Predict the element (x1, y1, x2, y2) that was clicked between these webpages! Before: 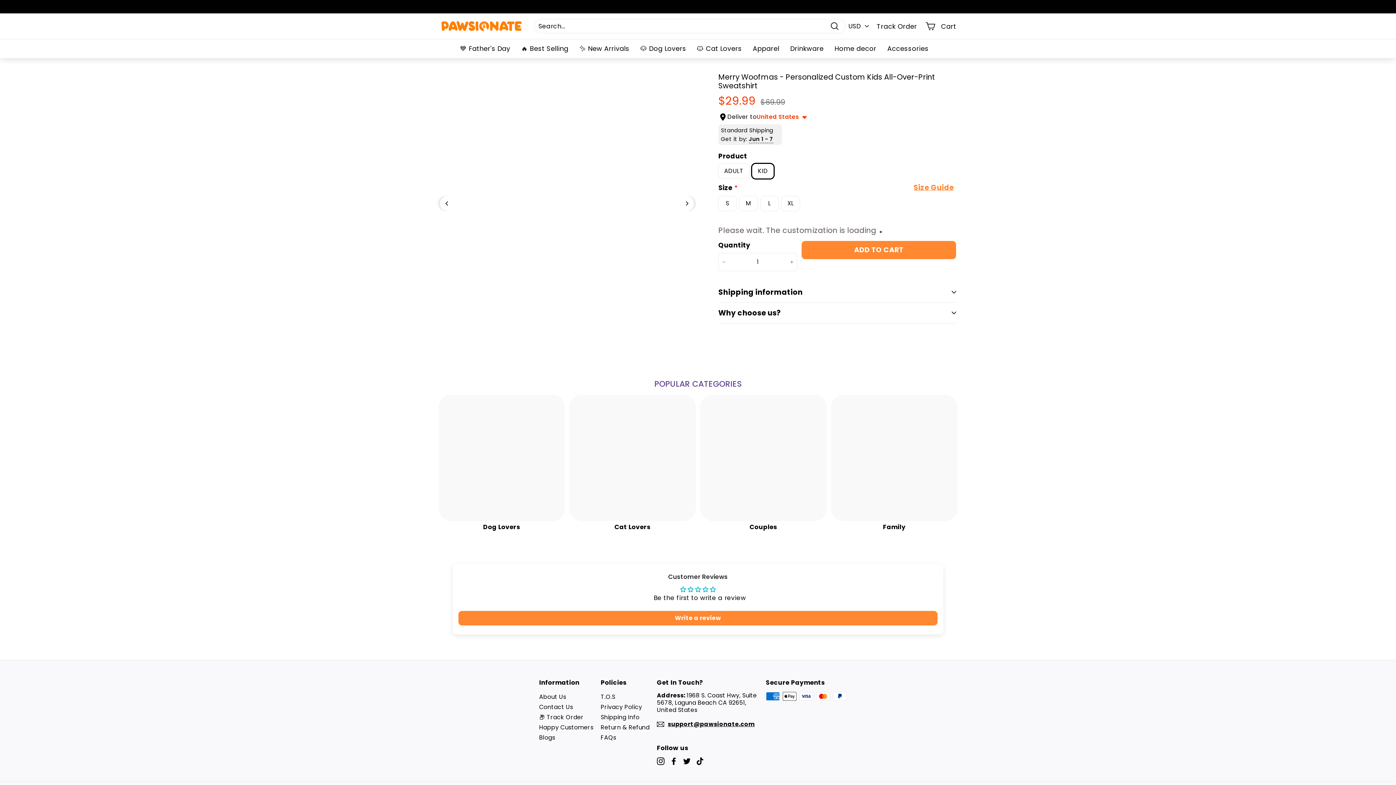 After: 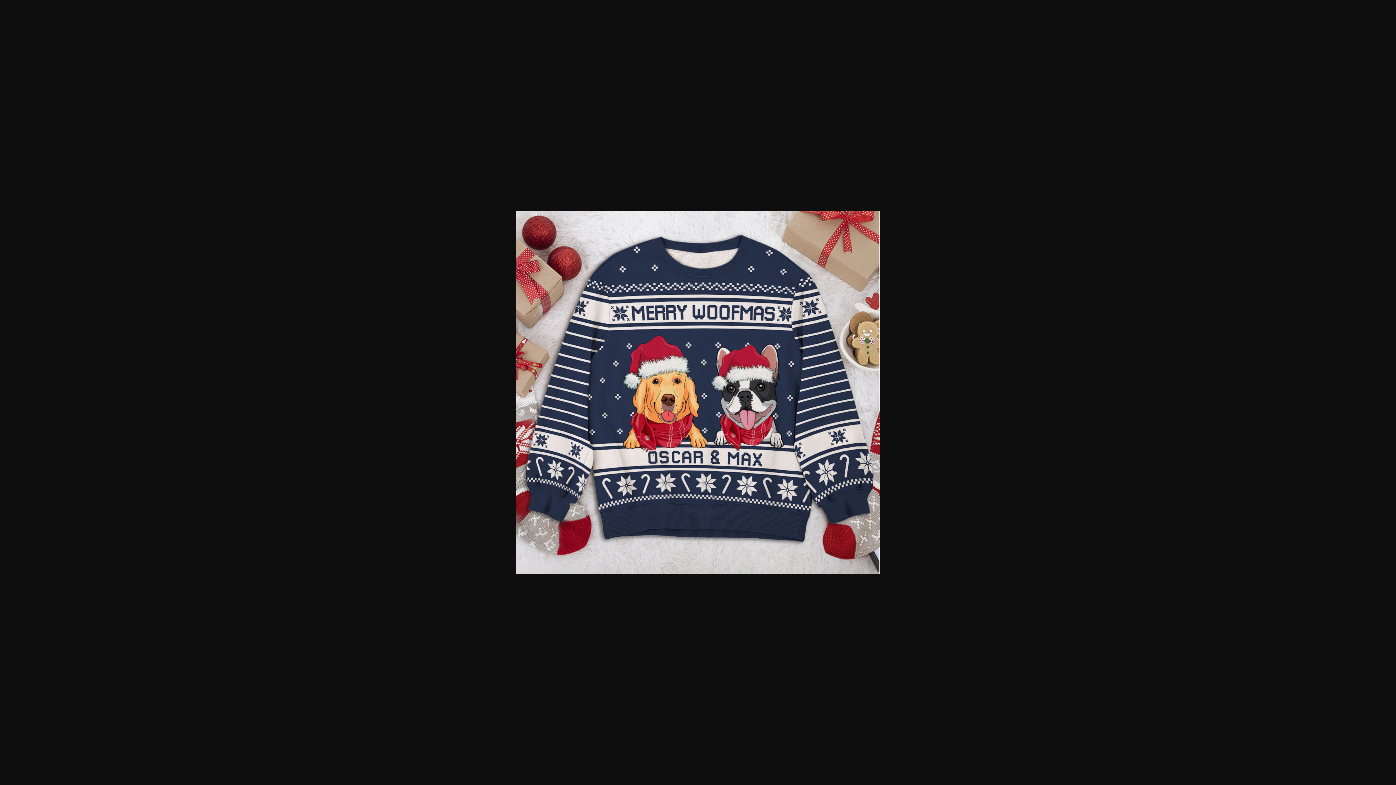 Action: bbox: (518, 336, 546, 364)